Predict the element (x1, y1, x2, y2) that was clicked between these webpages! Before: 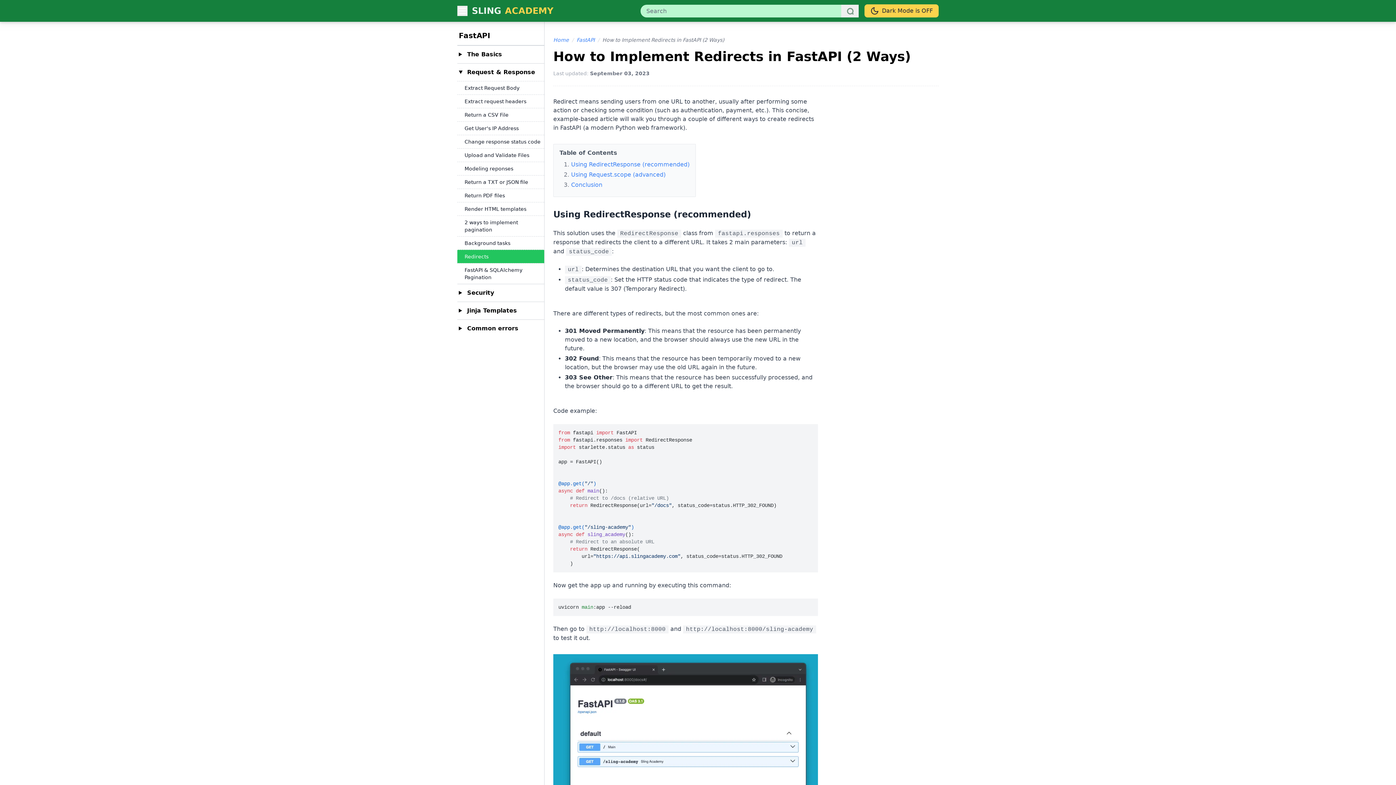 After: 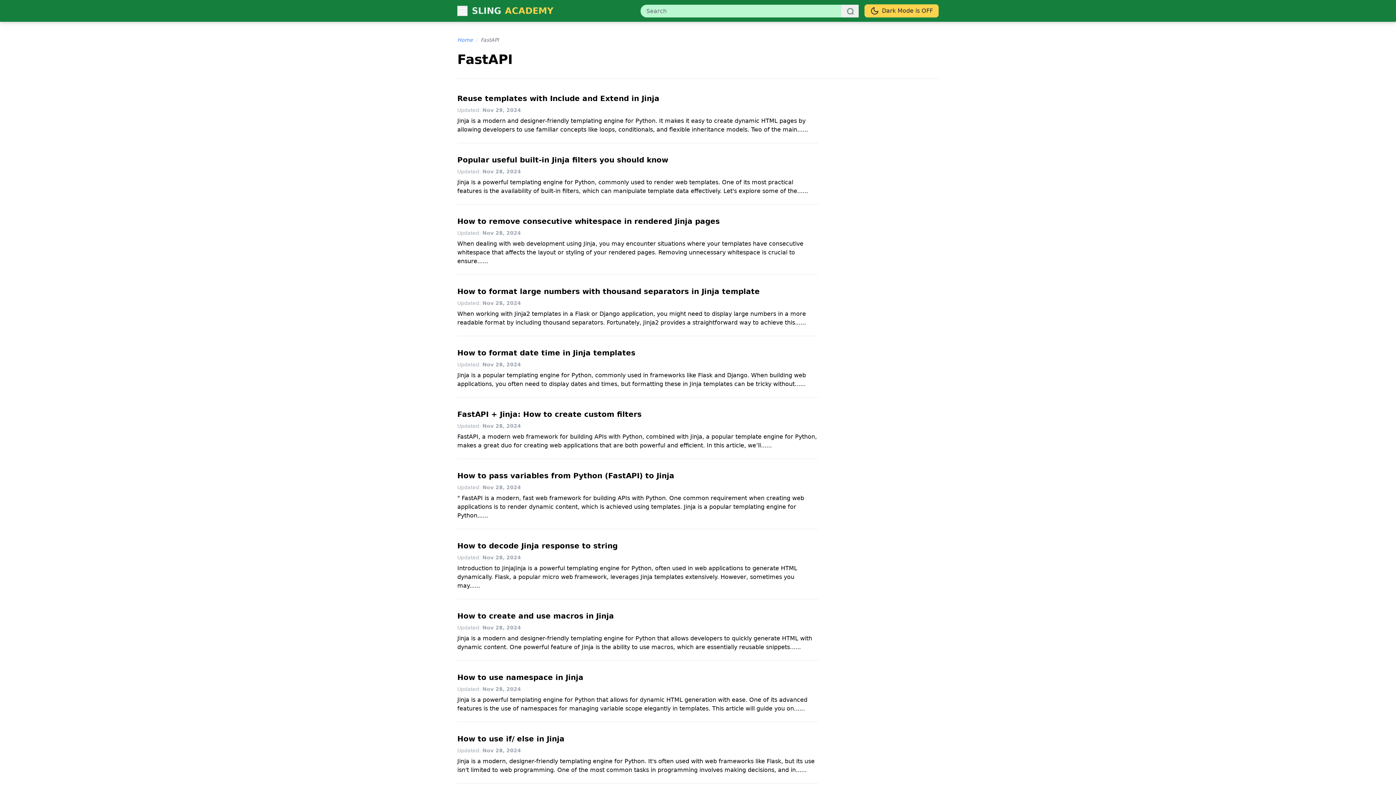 Action: bbox: (576, 36, 594, 43) label: FastAPI